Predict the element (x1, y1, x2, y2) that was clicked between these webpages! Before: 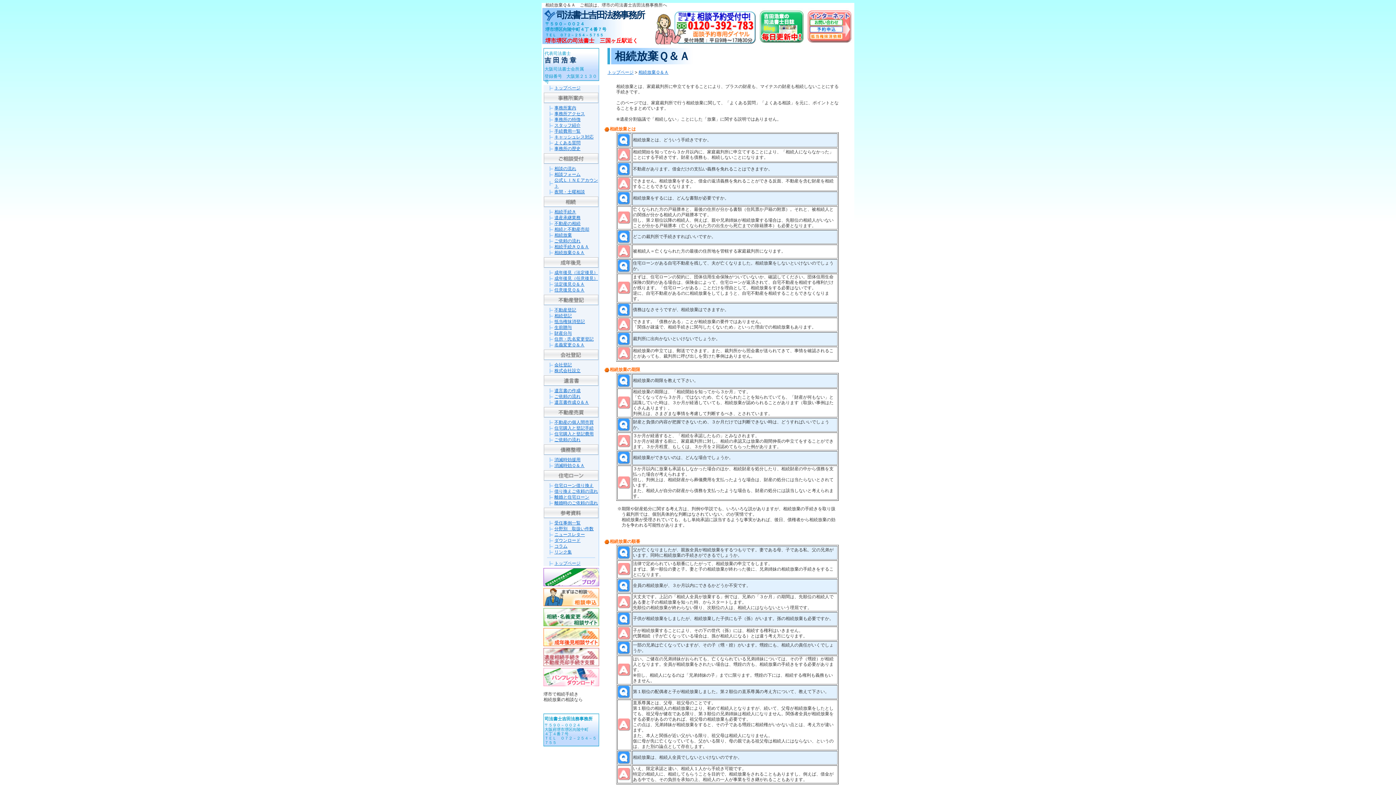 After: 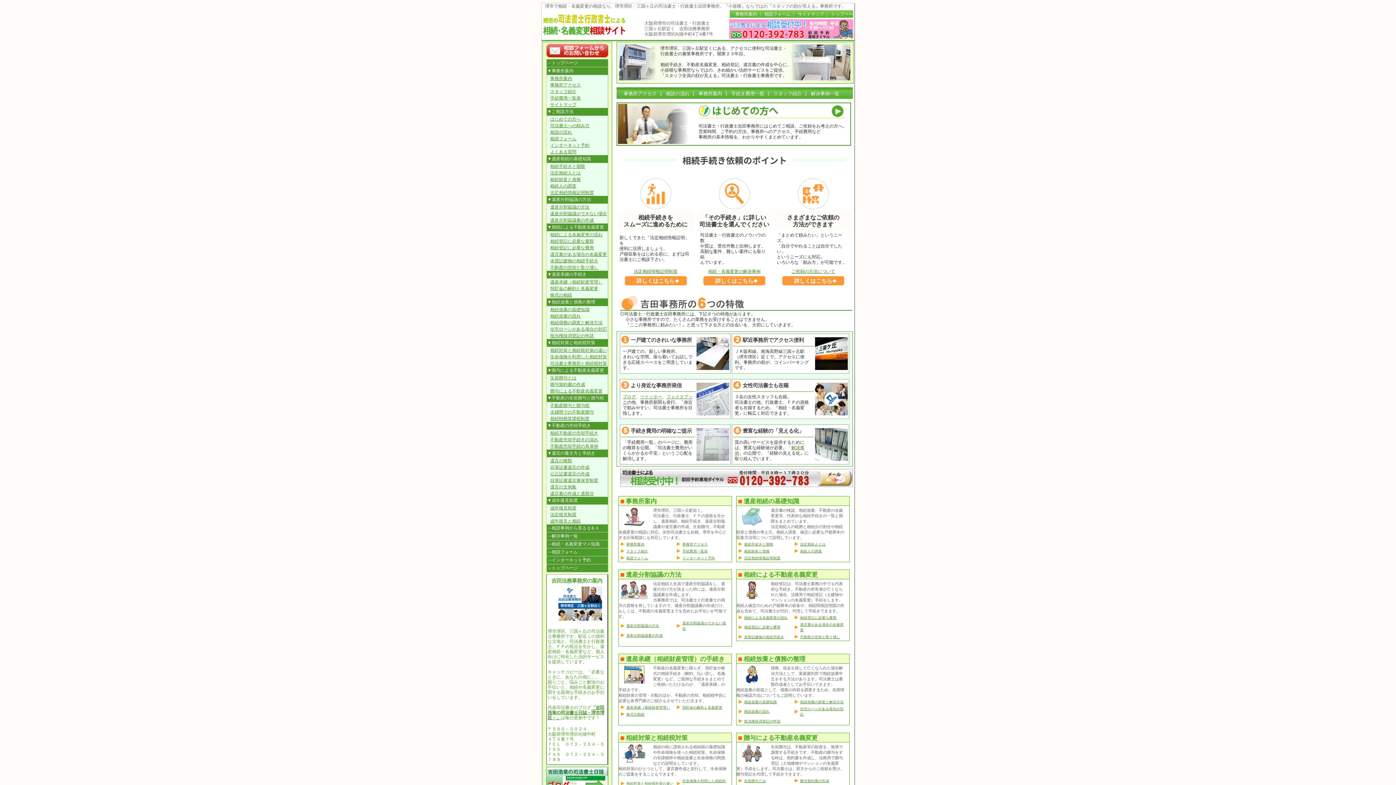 Action: bbox: (543, 622, 599, 627)